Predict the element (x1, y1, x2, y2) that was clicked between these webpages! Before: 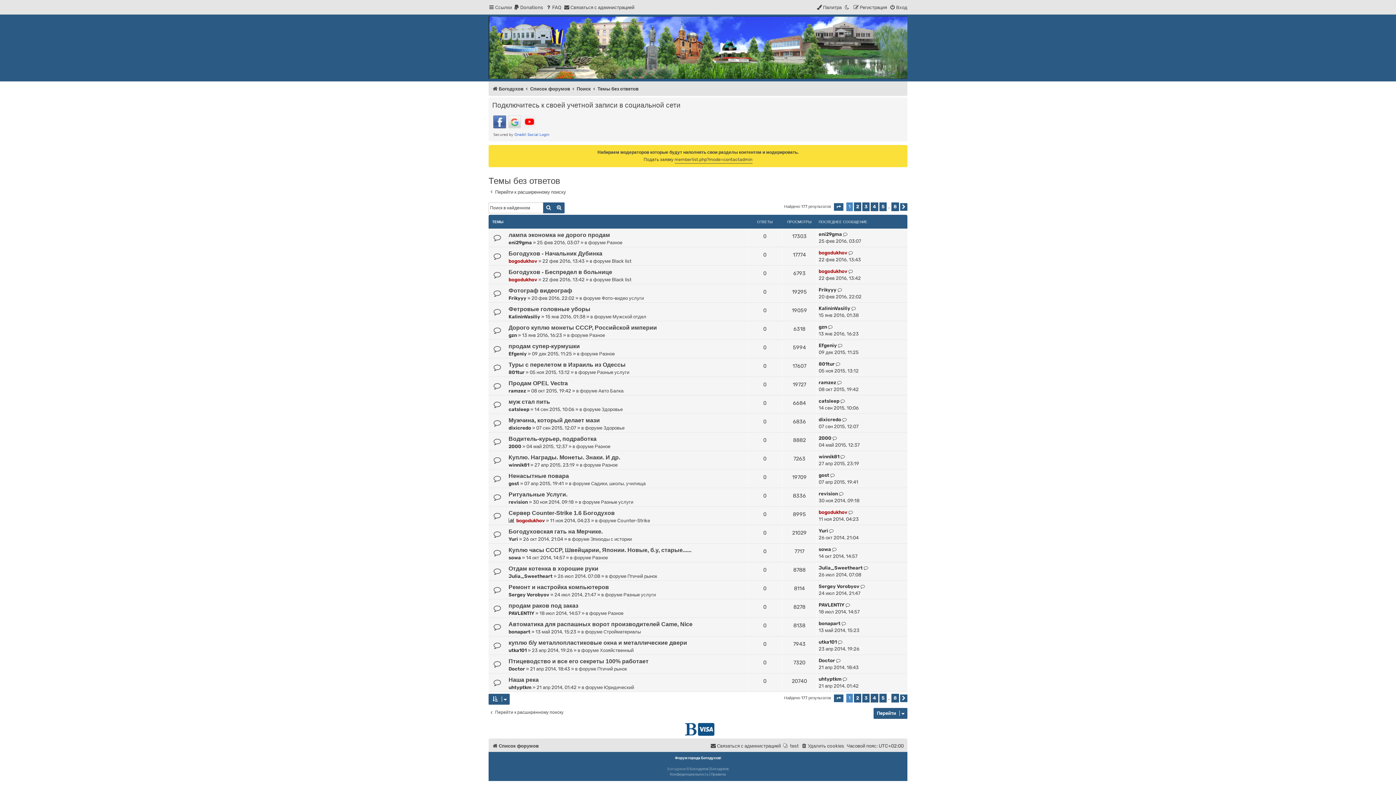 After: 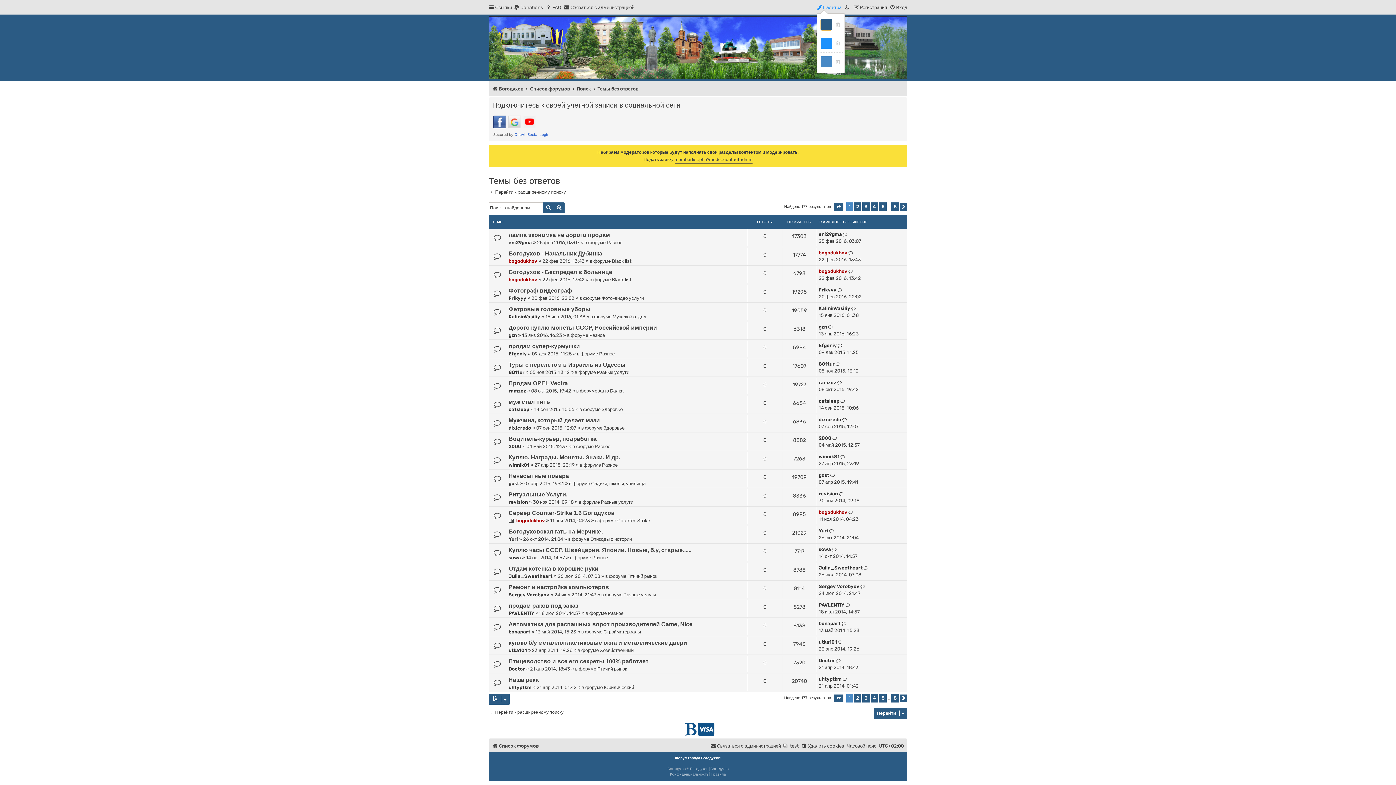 Action: label: Палитра bbox: (816, 2, 841, 12)